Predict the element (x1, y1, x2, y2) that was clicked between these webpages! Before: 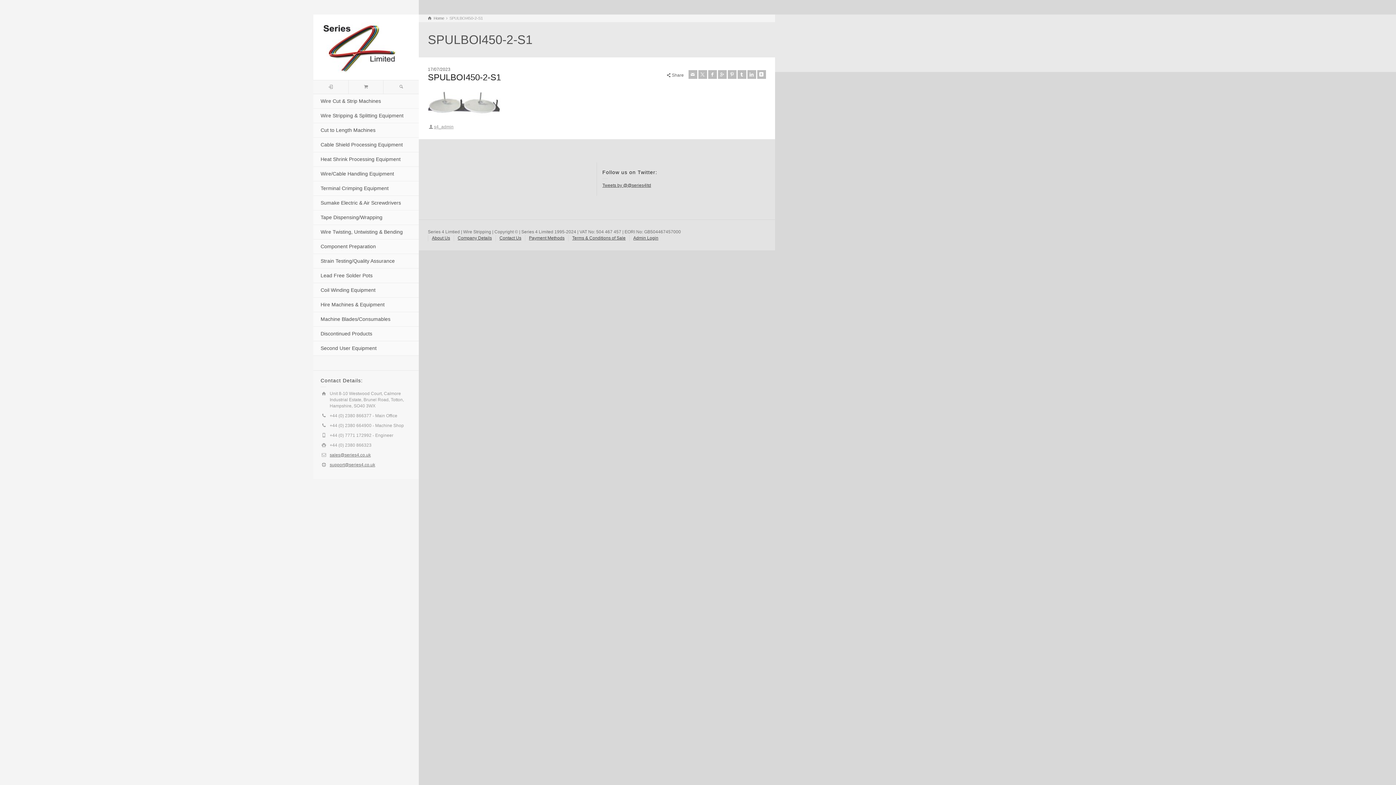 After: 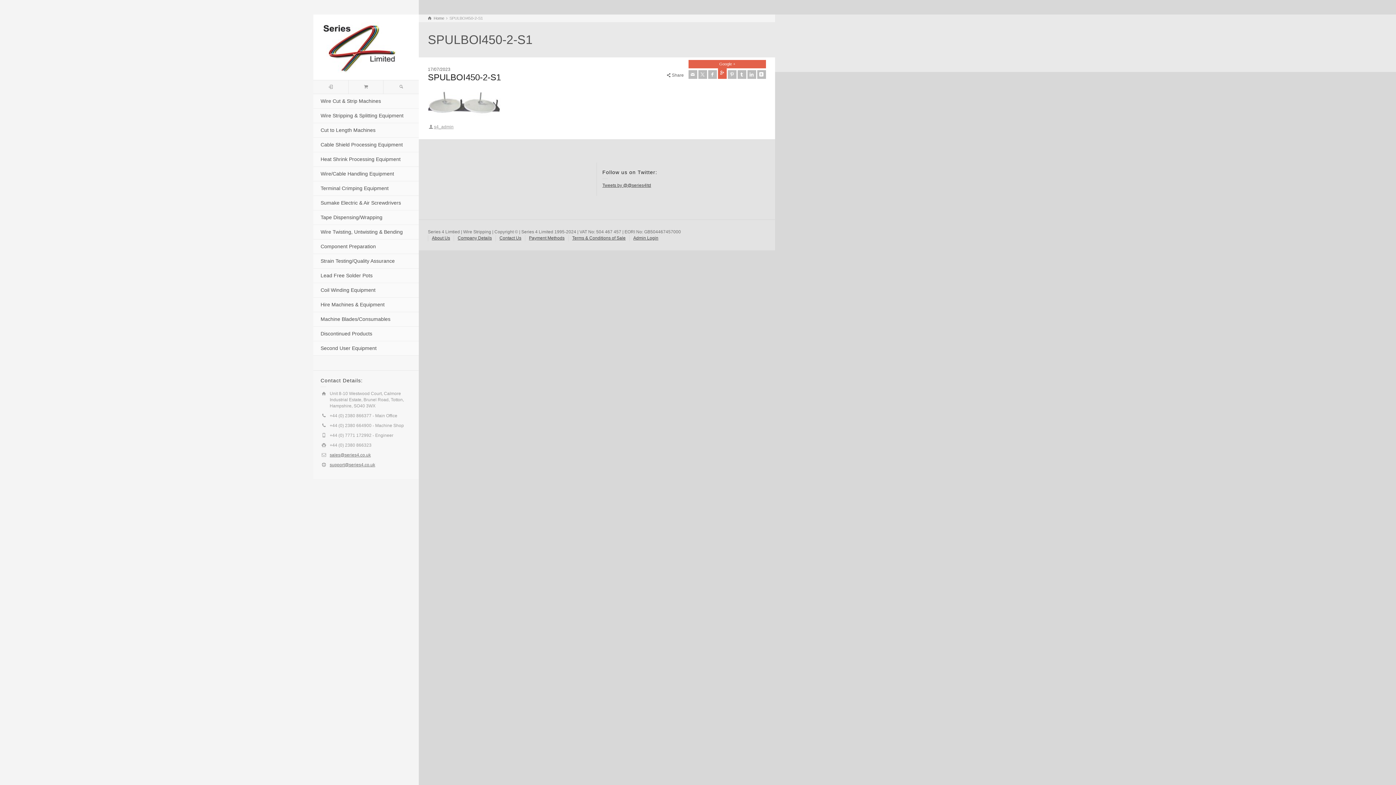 Action: bbox: (718, 70, 726, 78) label: Google +